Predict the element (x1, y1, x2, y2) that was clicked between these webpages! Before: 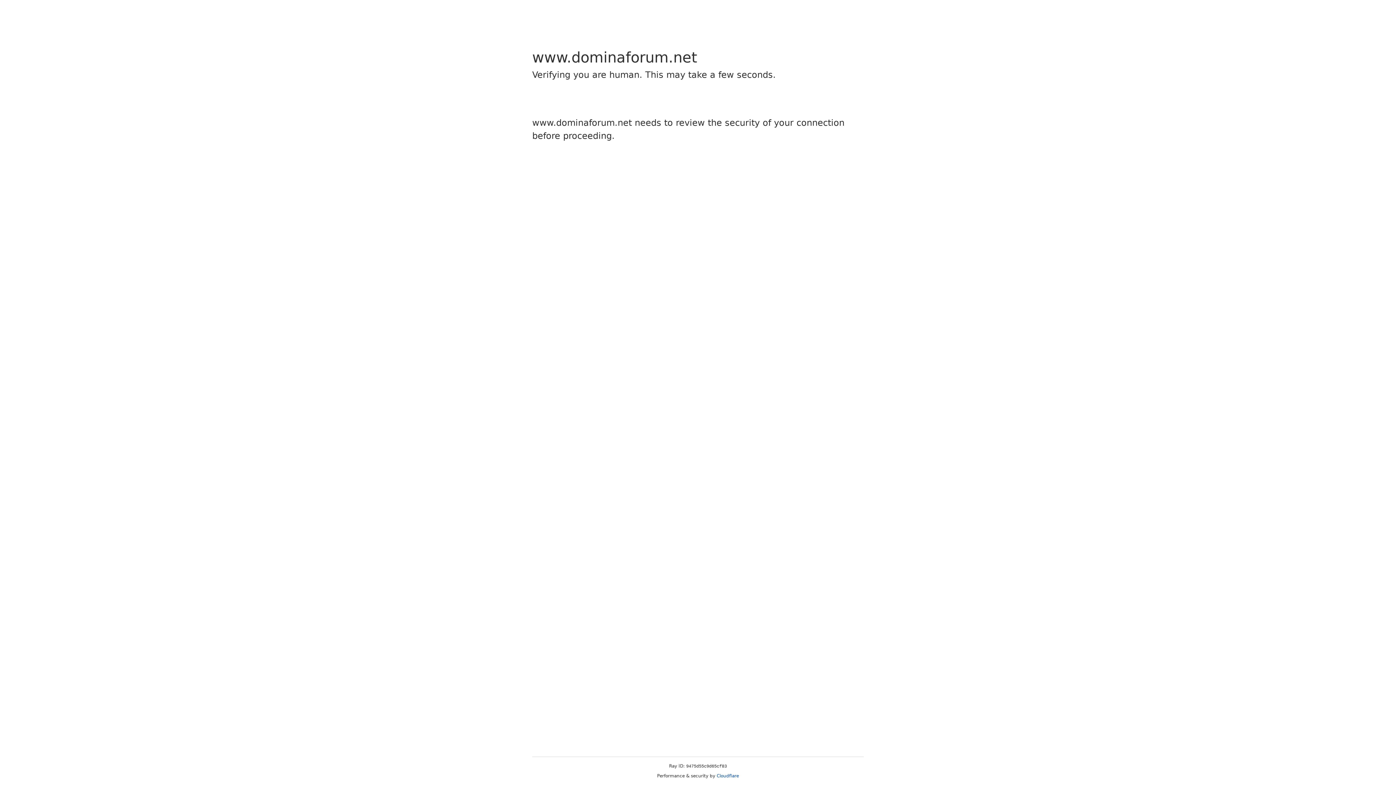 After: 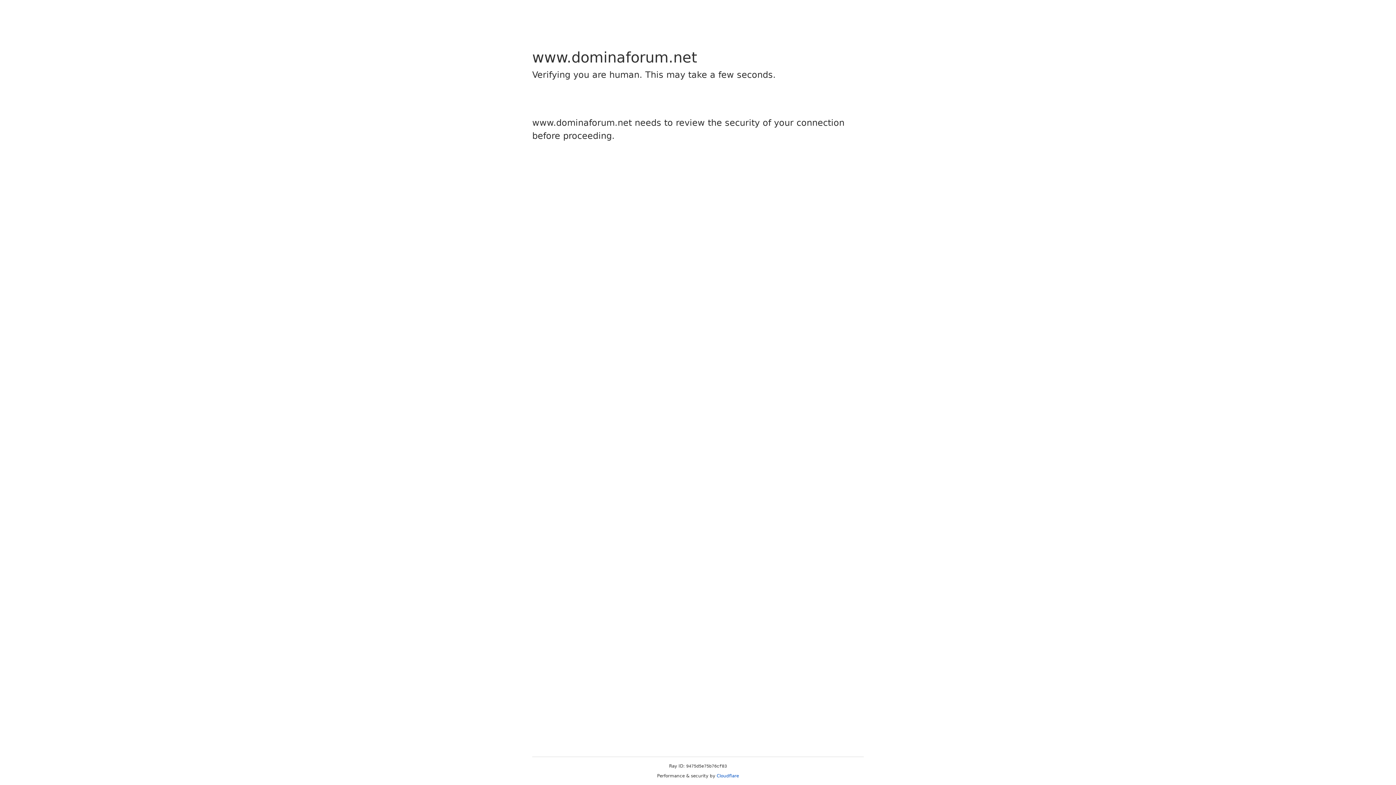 Action: label: Cloudflare bbox: (716, 773, 739, 778)